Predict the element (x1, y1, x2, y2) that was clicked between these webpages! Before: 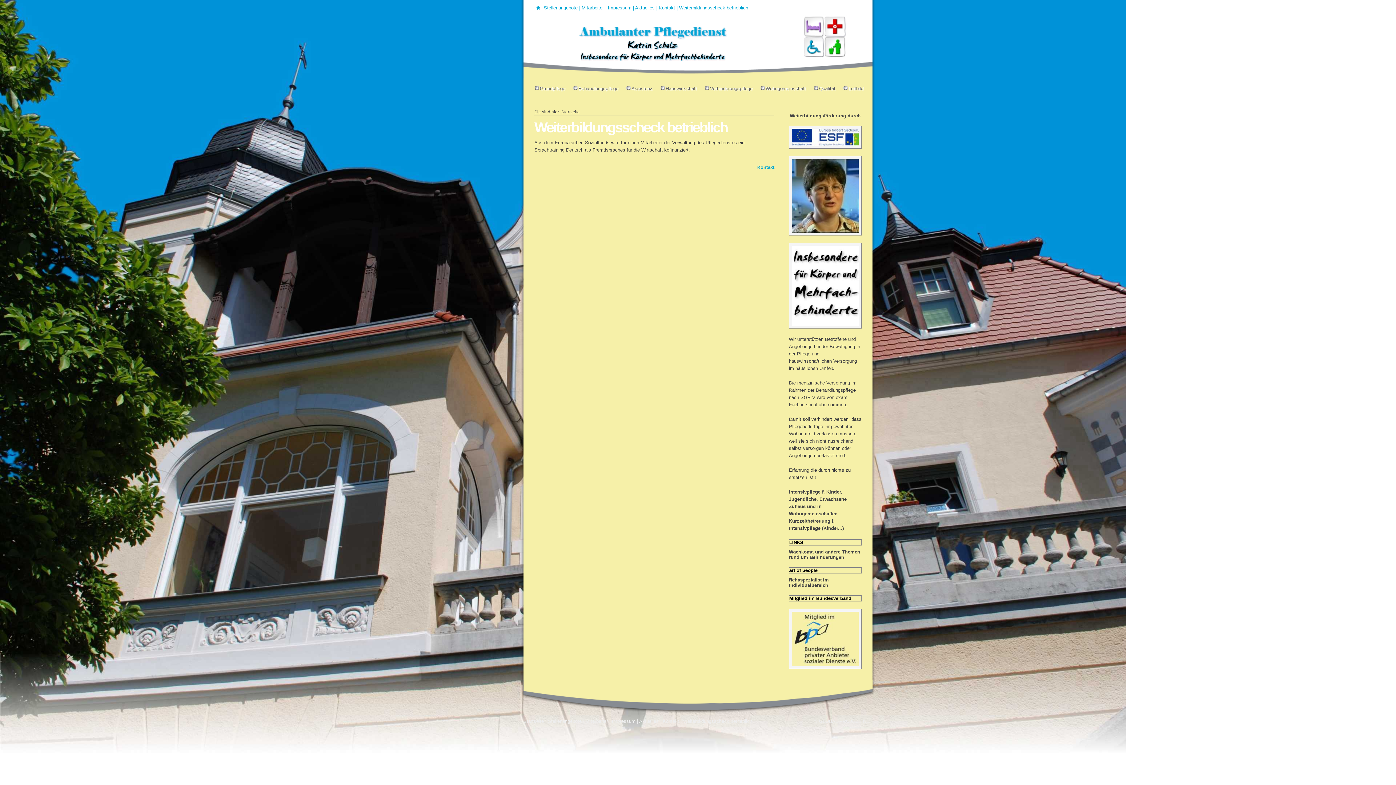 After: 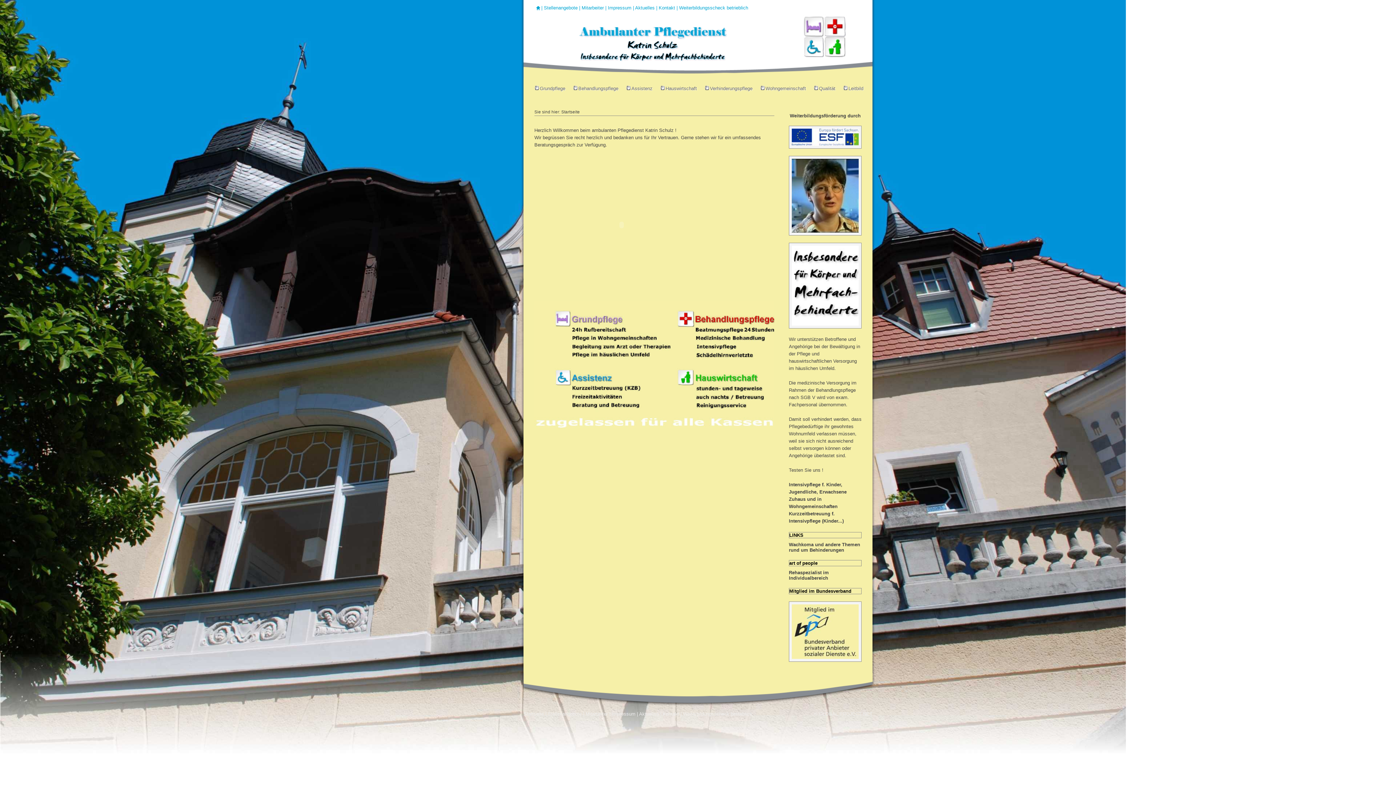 Action: bbox: (536, 5, 541, 10)